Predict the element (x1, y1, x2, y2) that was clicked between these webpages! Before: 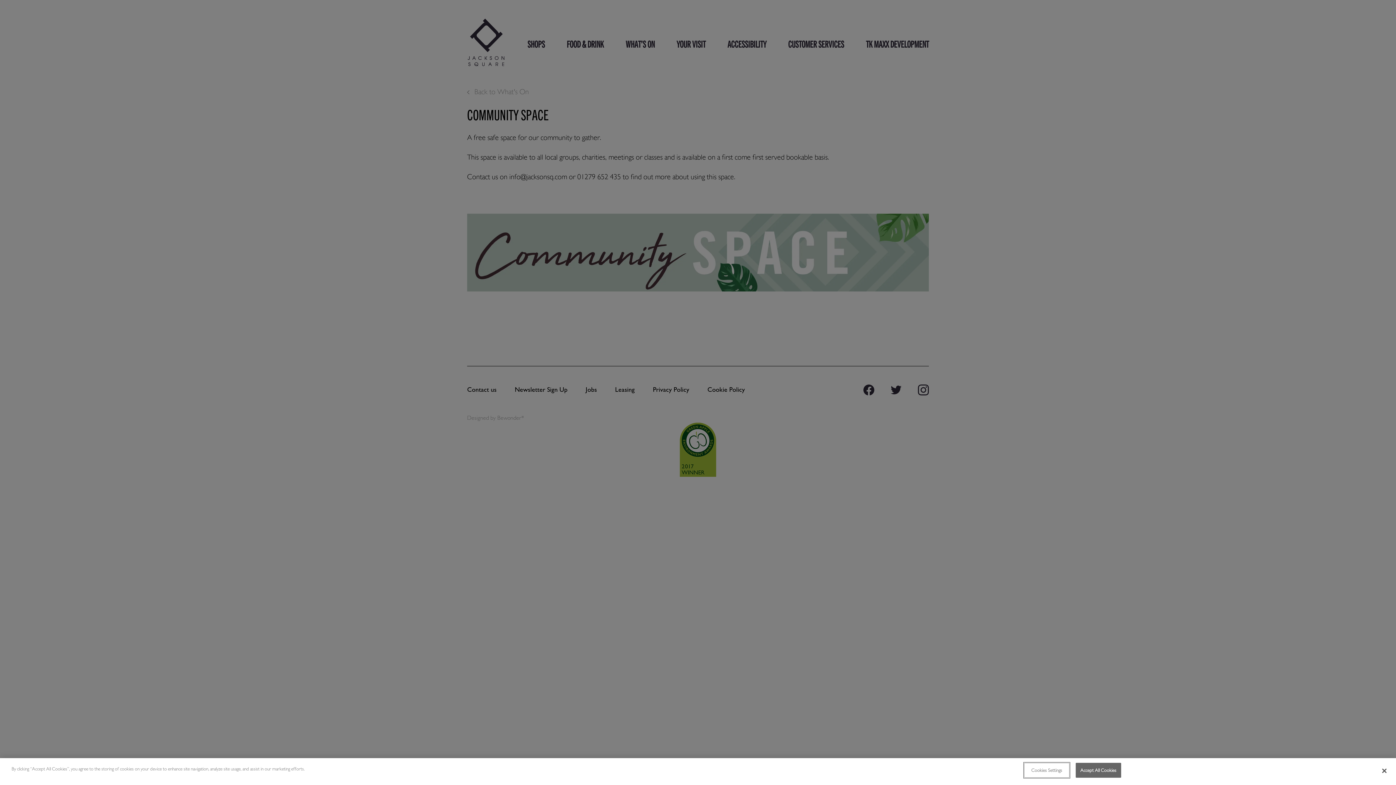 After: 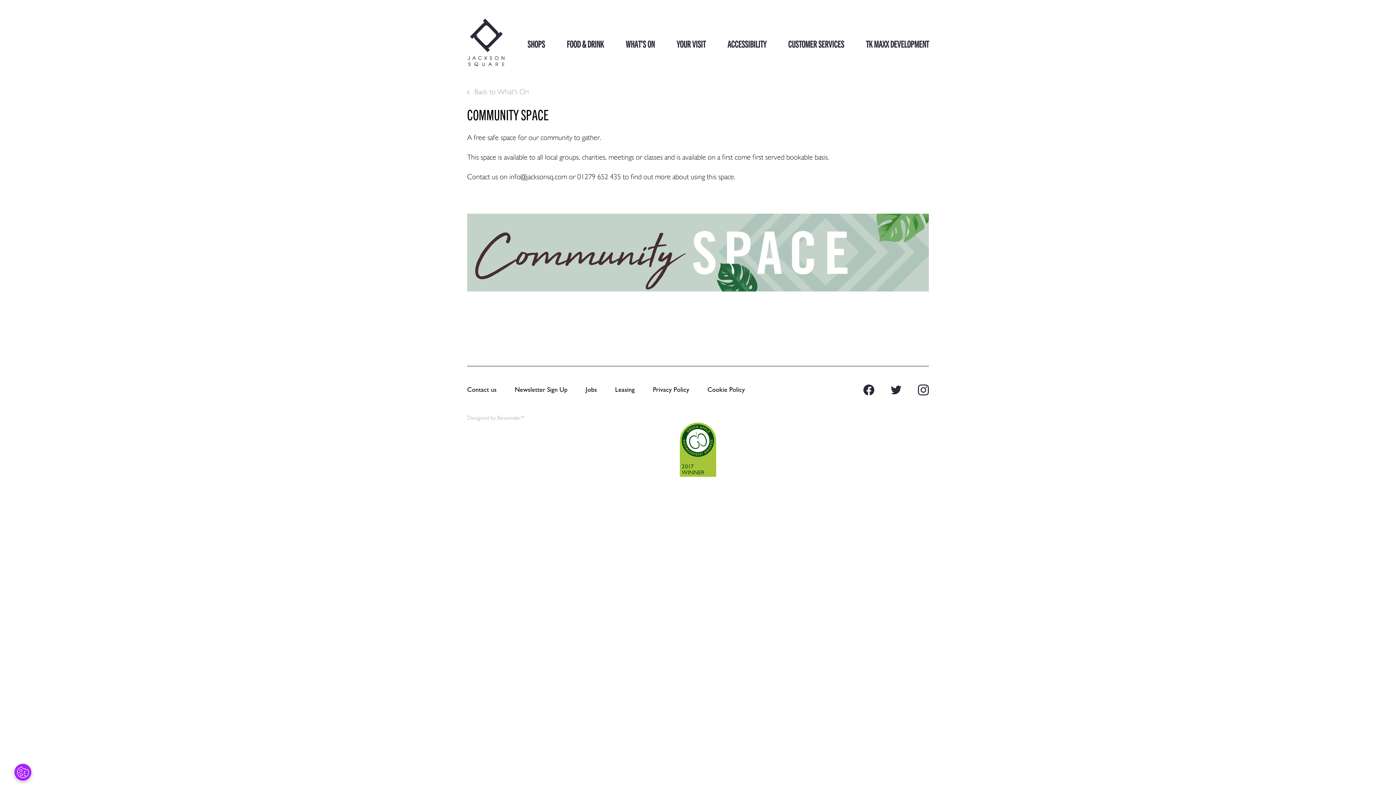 Action: label: Accept All Cookies bbox: (1075, 763, 1121, 778)